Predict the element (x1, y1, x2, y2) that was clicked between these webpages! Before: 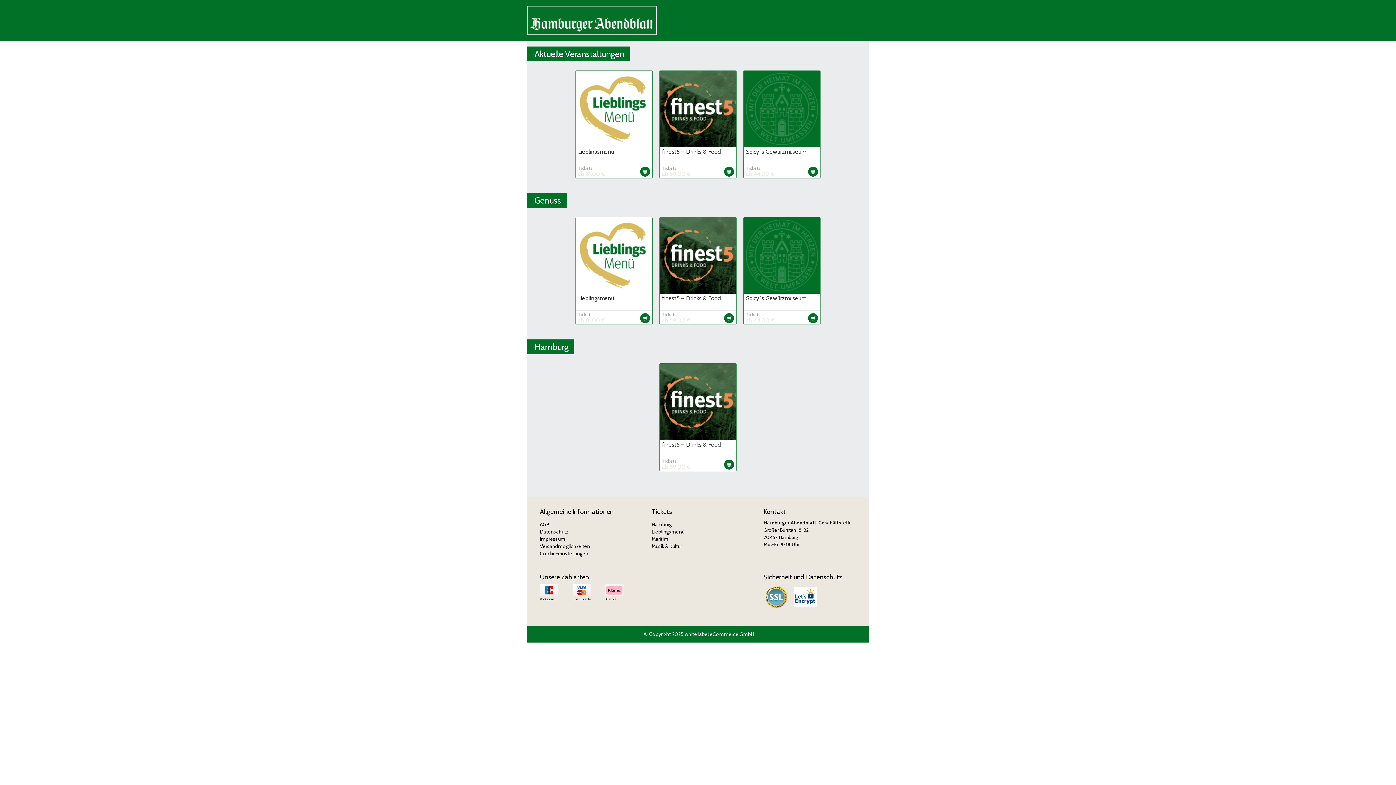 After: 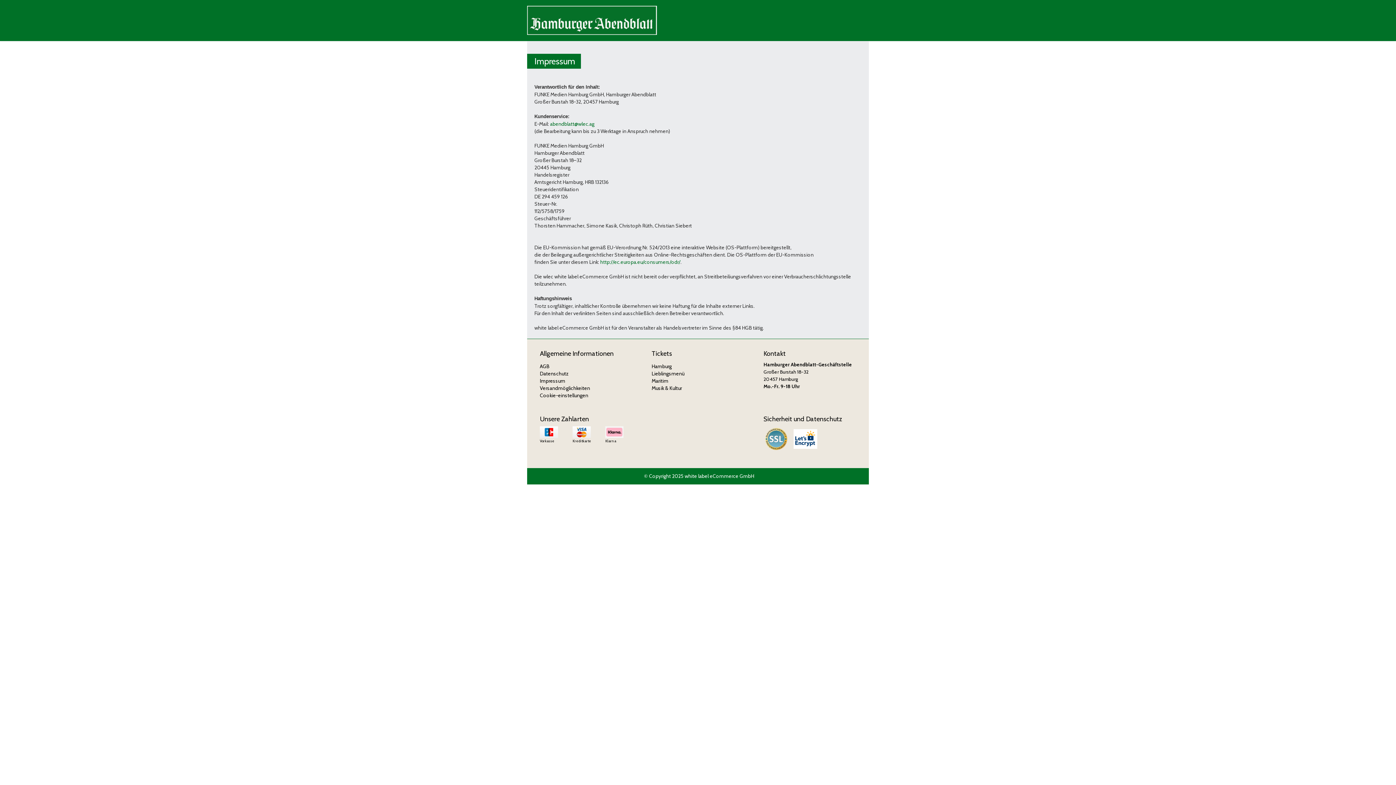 Action: bbox: (540, 536, 565, 542) label: Impressum